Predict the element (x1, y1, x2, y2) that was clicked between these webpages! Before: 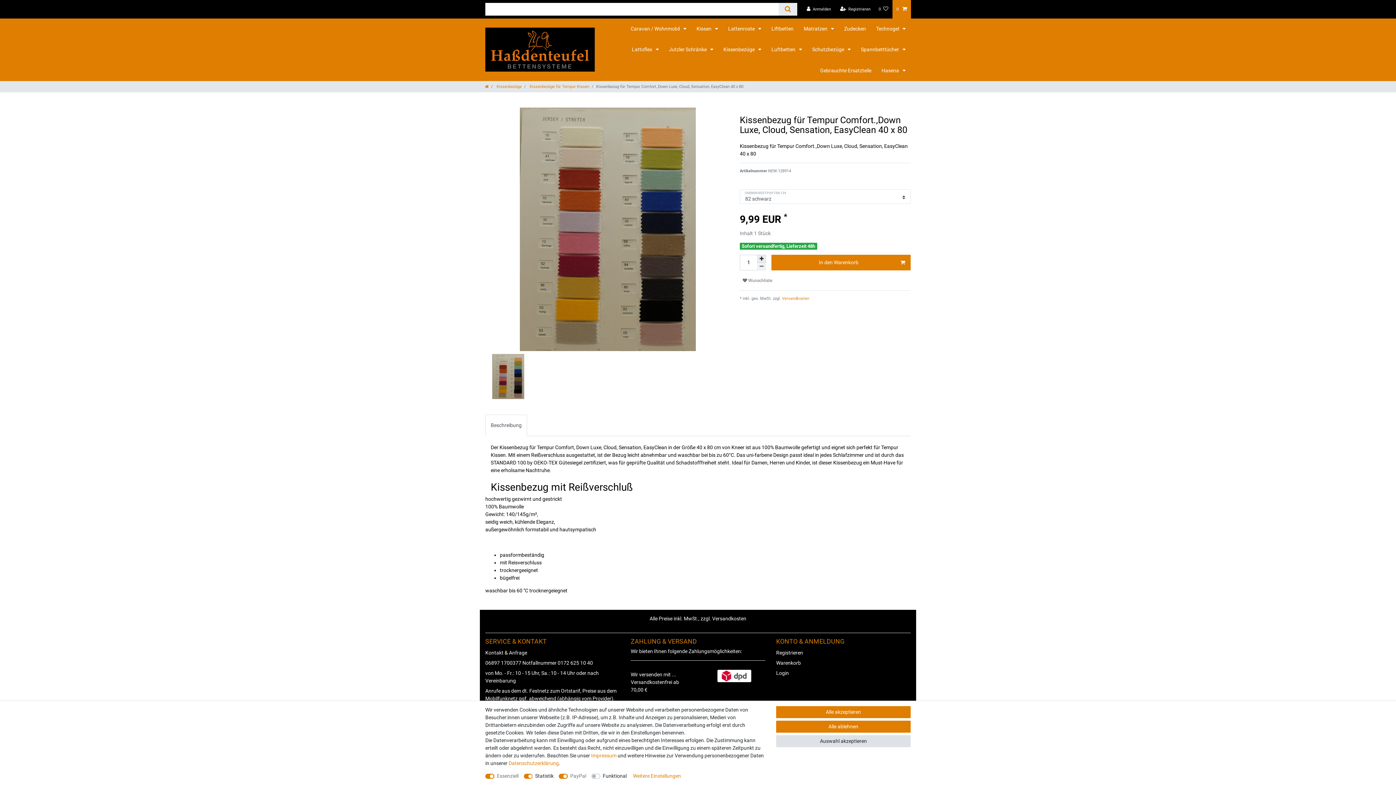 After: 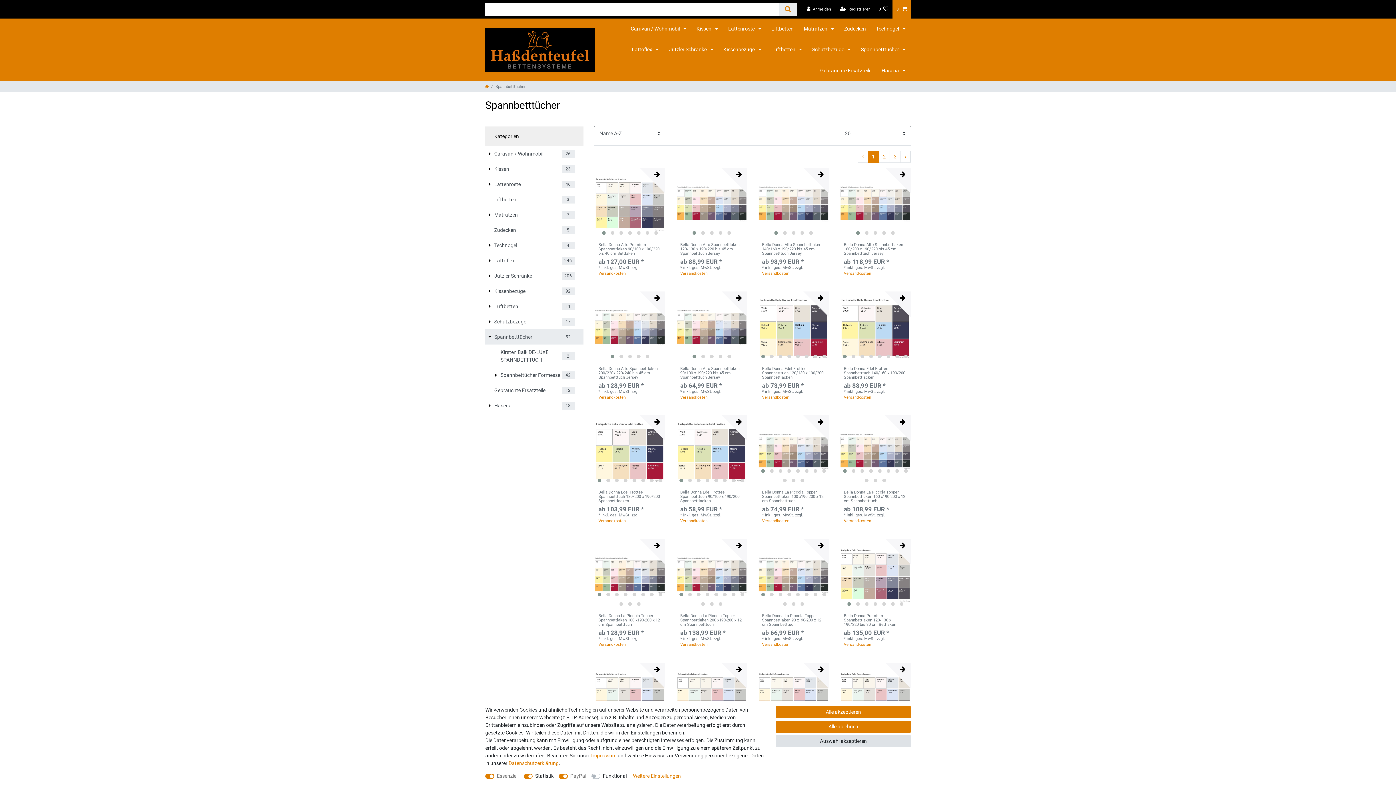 Action: label: Spannbetttücher  bbox: (856, 39, 910, 60)